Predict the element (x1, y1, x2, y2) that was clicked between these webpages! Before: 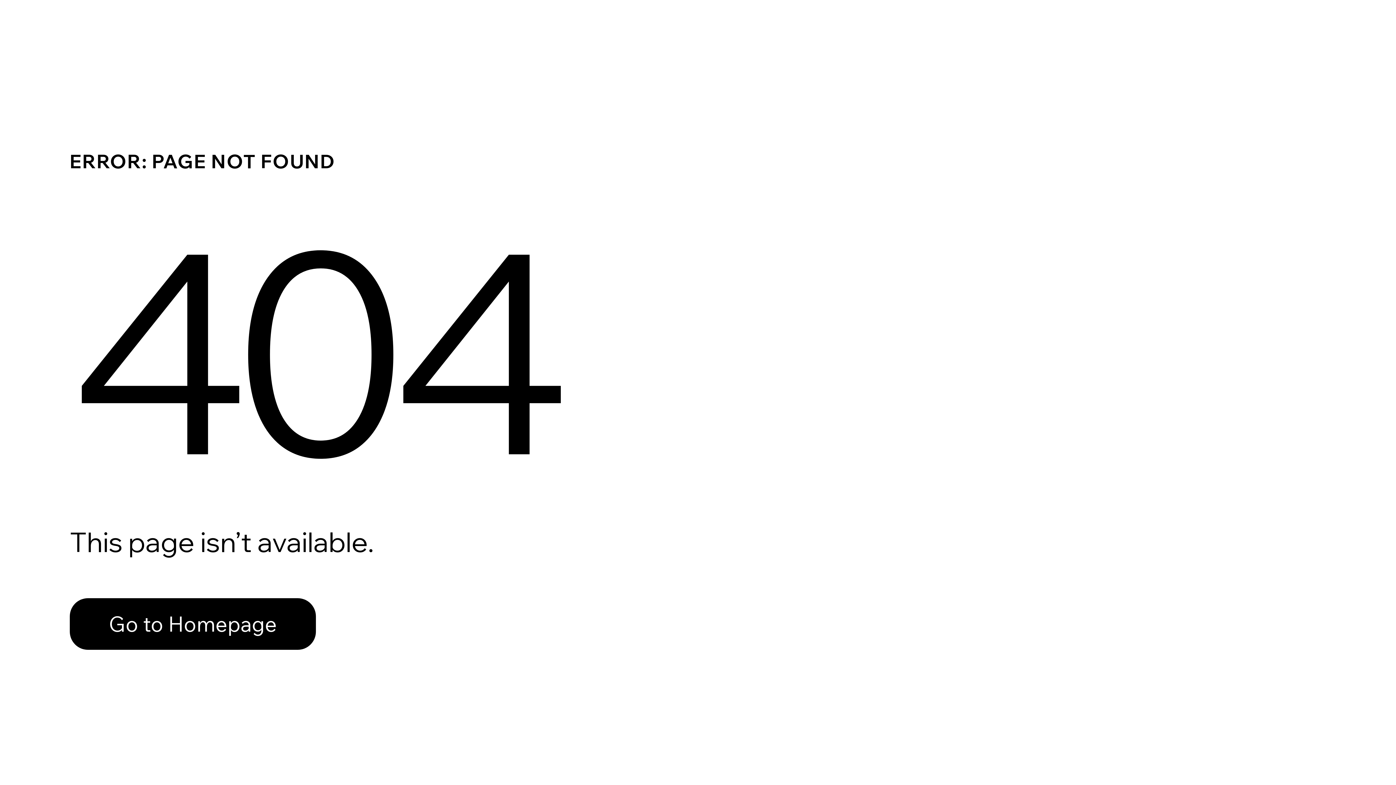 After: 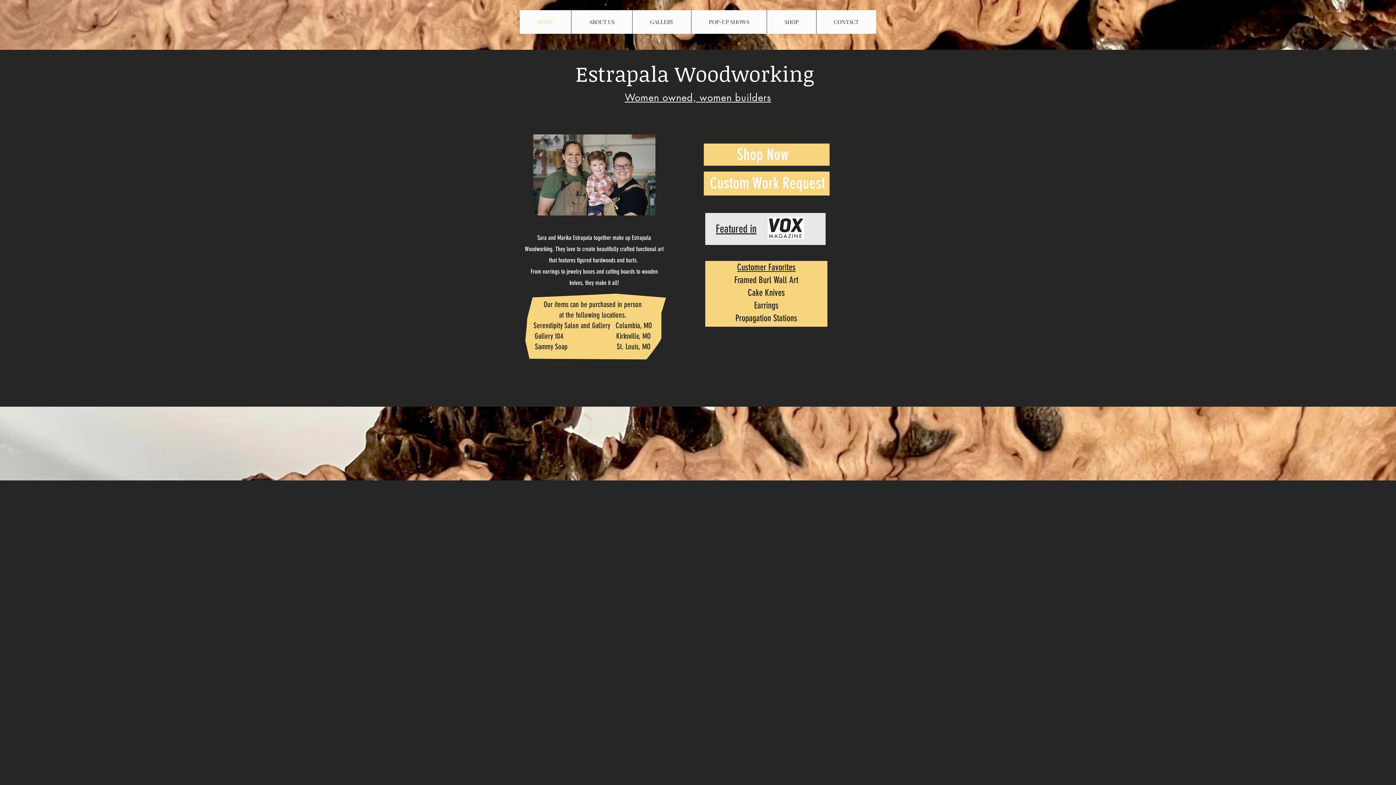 Action: label: Go to Homepage bbox: (69, 598, 316, 650)